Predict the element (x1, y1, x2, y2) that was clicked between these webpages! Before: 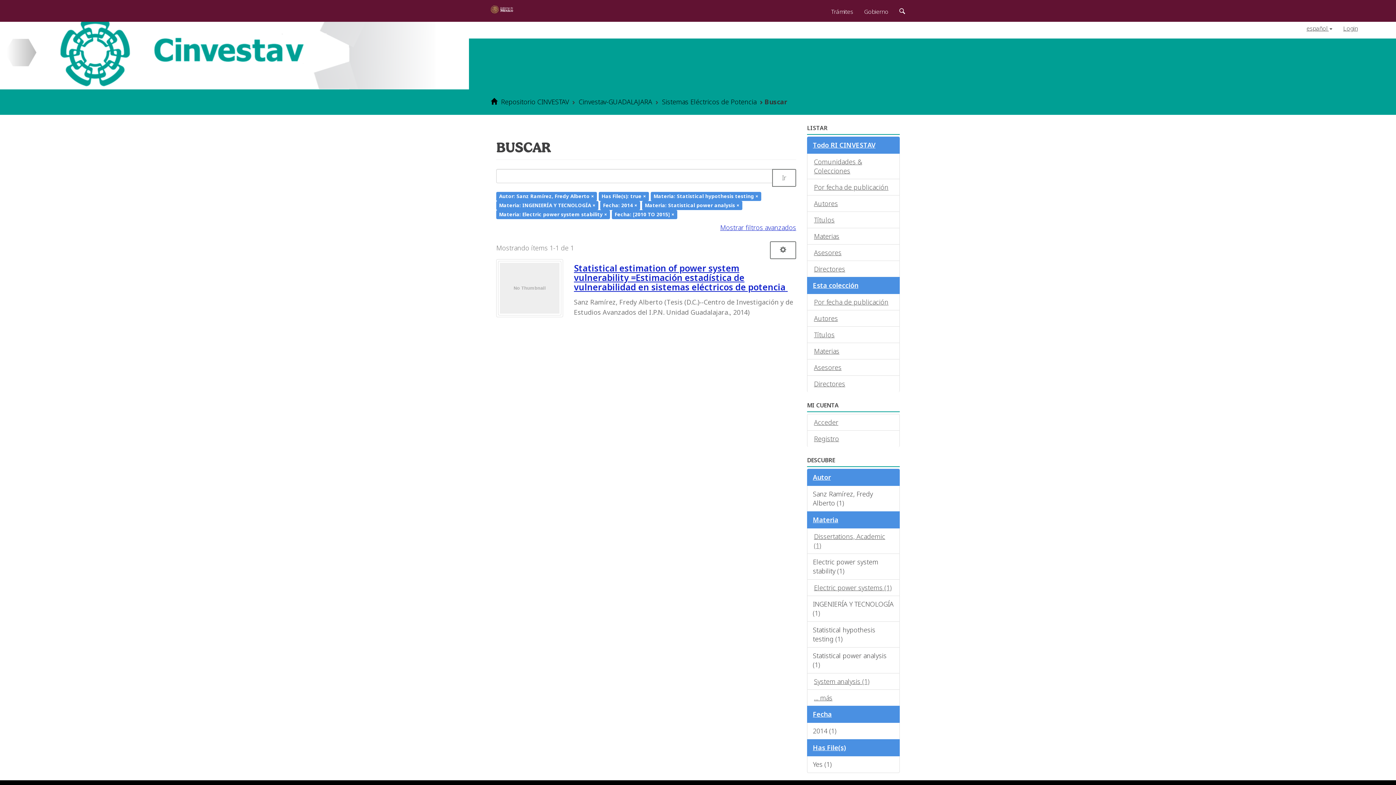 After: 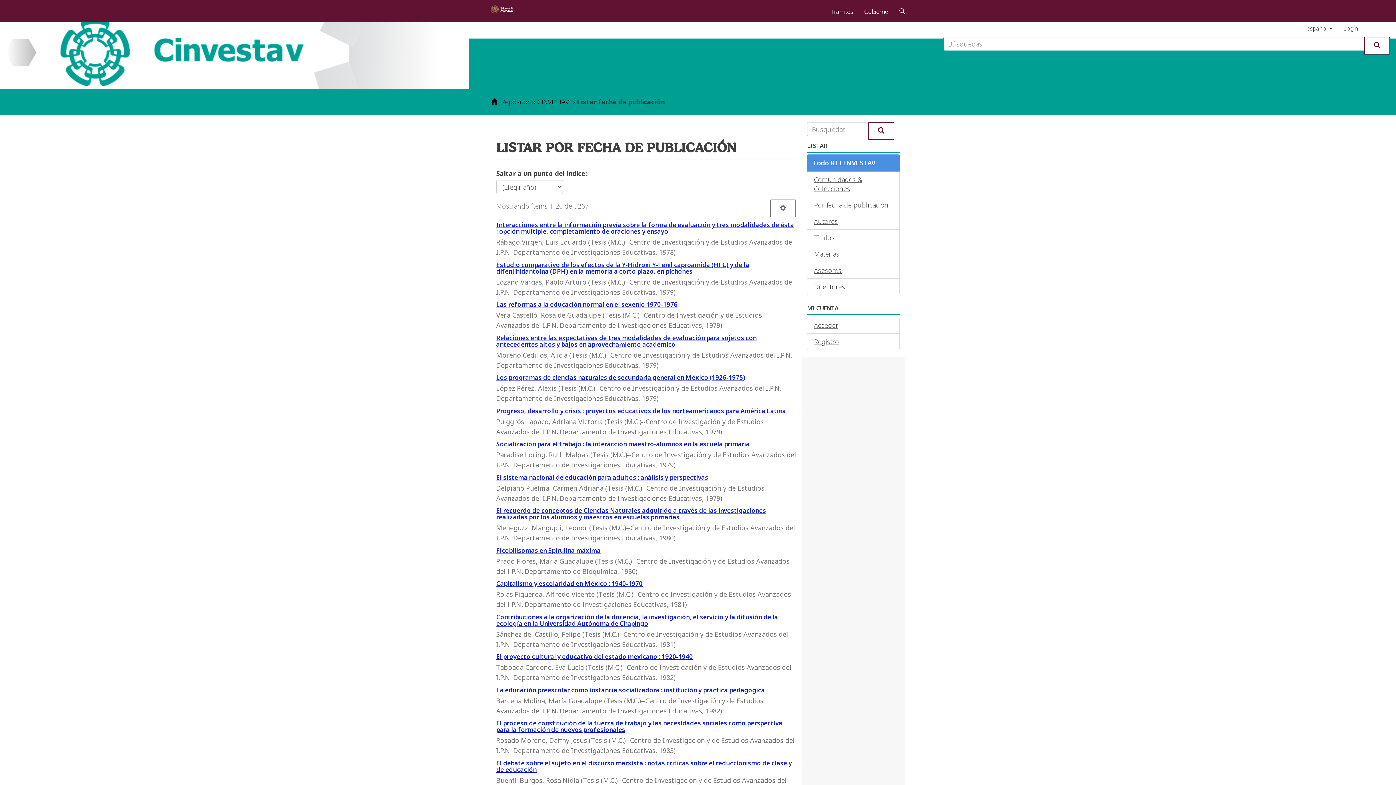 Action: label: Por fecha de publicación bbox: (807, 178, 900, 195)